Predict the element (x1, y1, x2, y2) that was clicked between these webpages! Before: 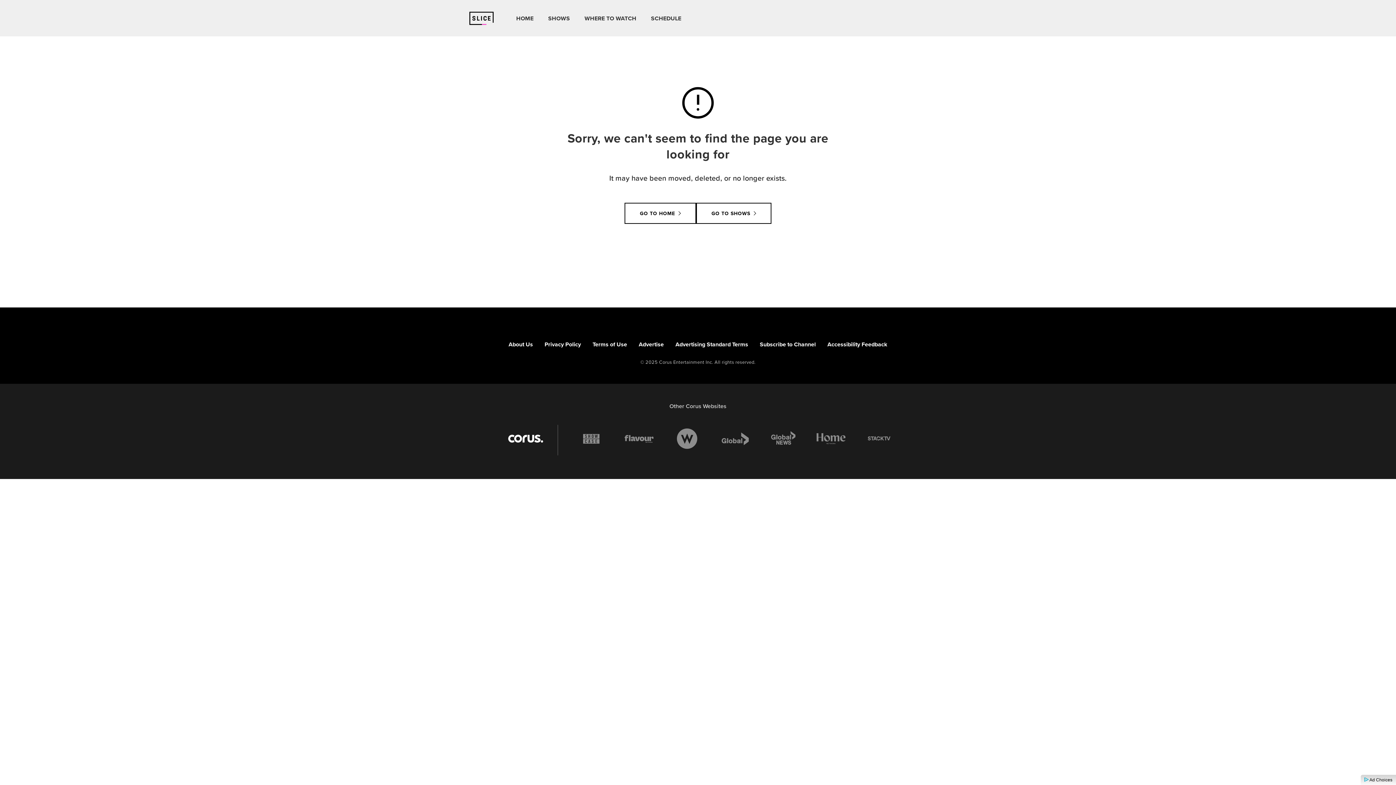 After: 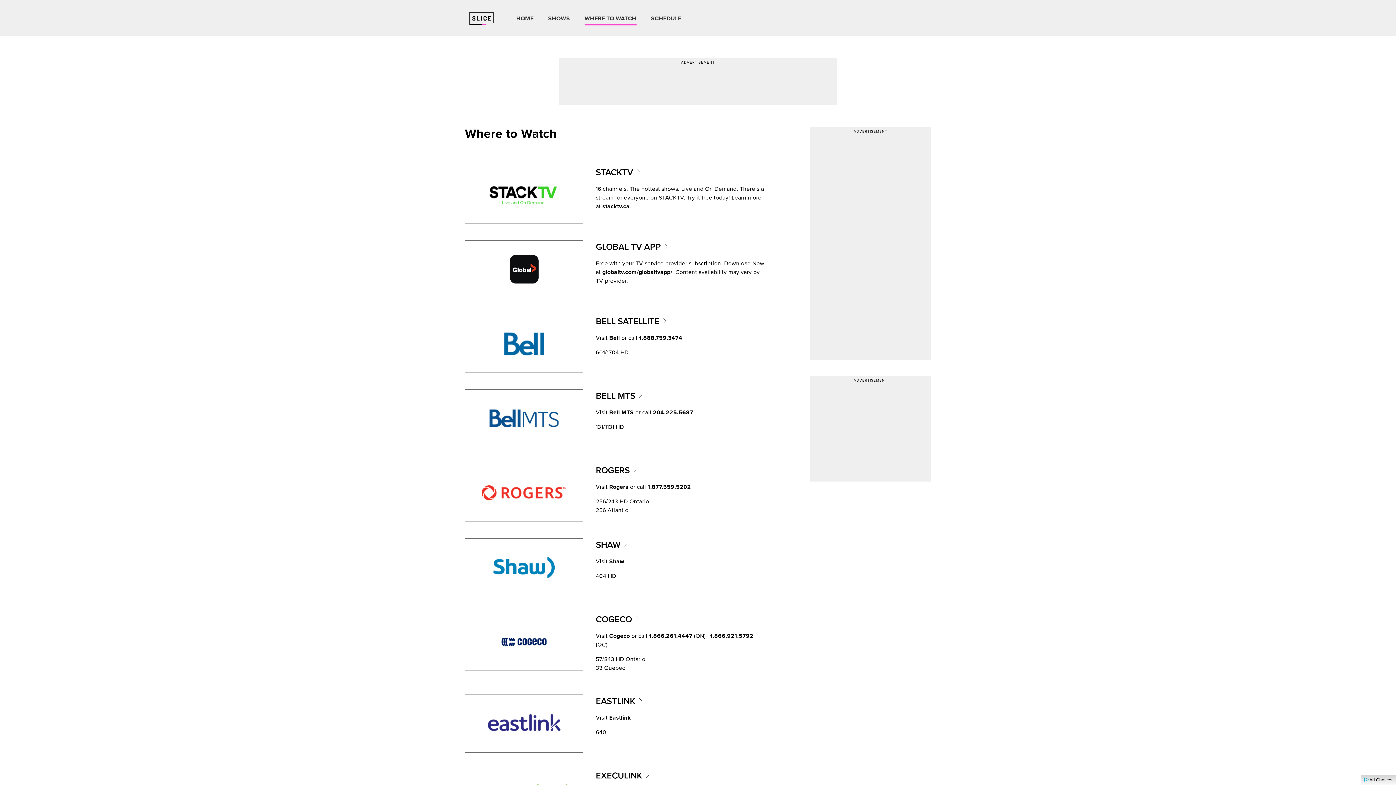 Action: label: WHERE TO WATCH bbox: (584, 14, 636, 22)